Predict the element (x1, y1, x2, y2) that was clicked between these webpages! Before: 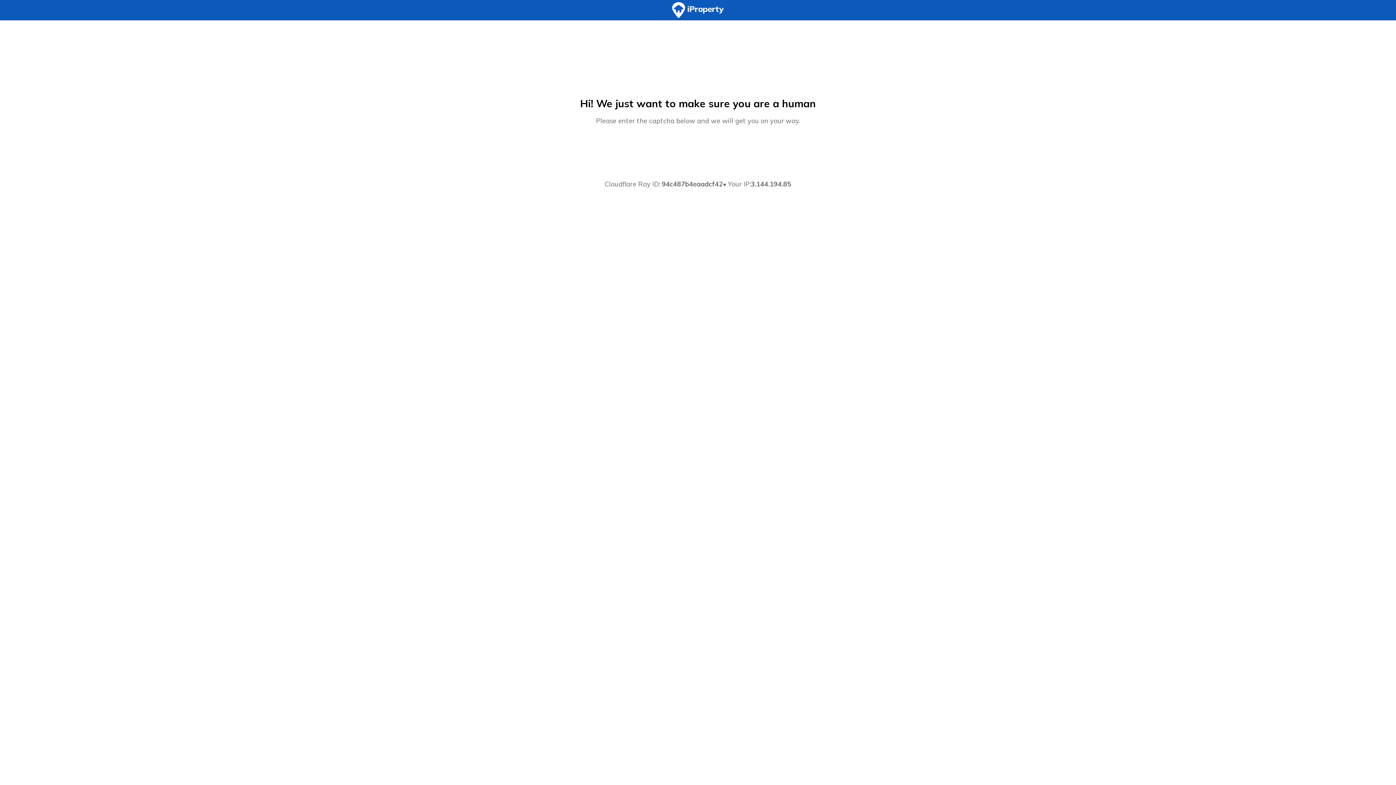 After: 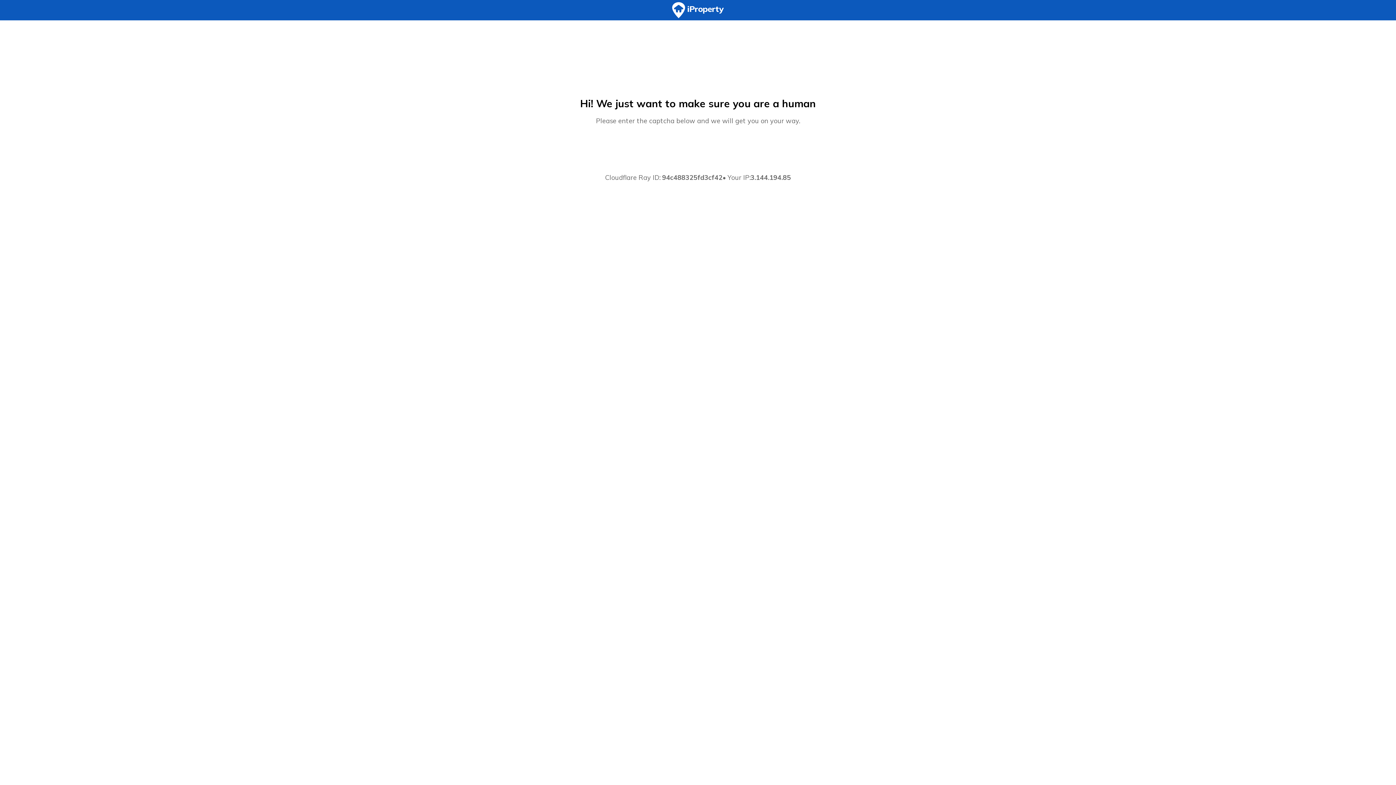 Action: bbox: (0, 0, 1396, 20)